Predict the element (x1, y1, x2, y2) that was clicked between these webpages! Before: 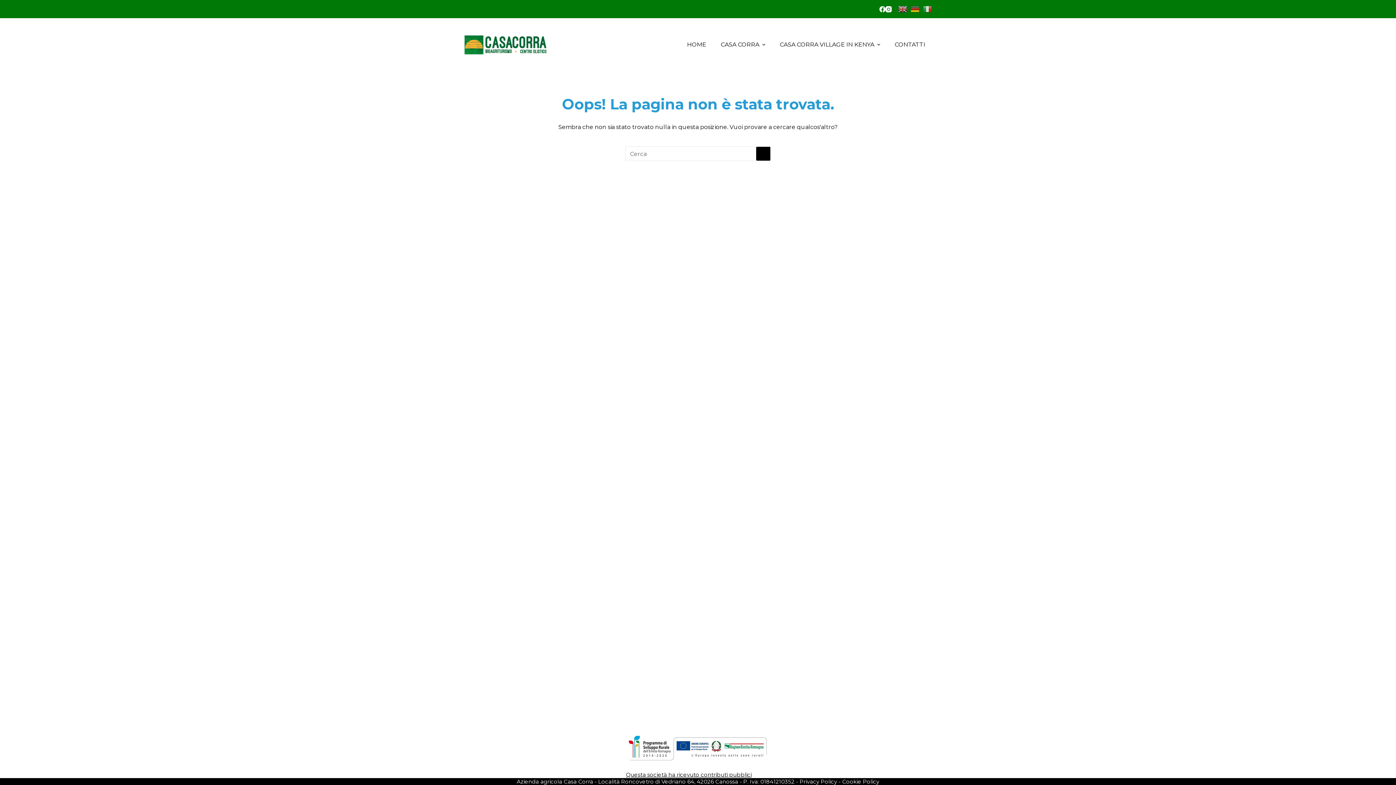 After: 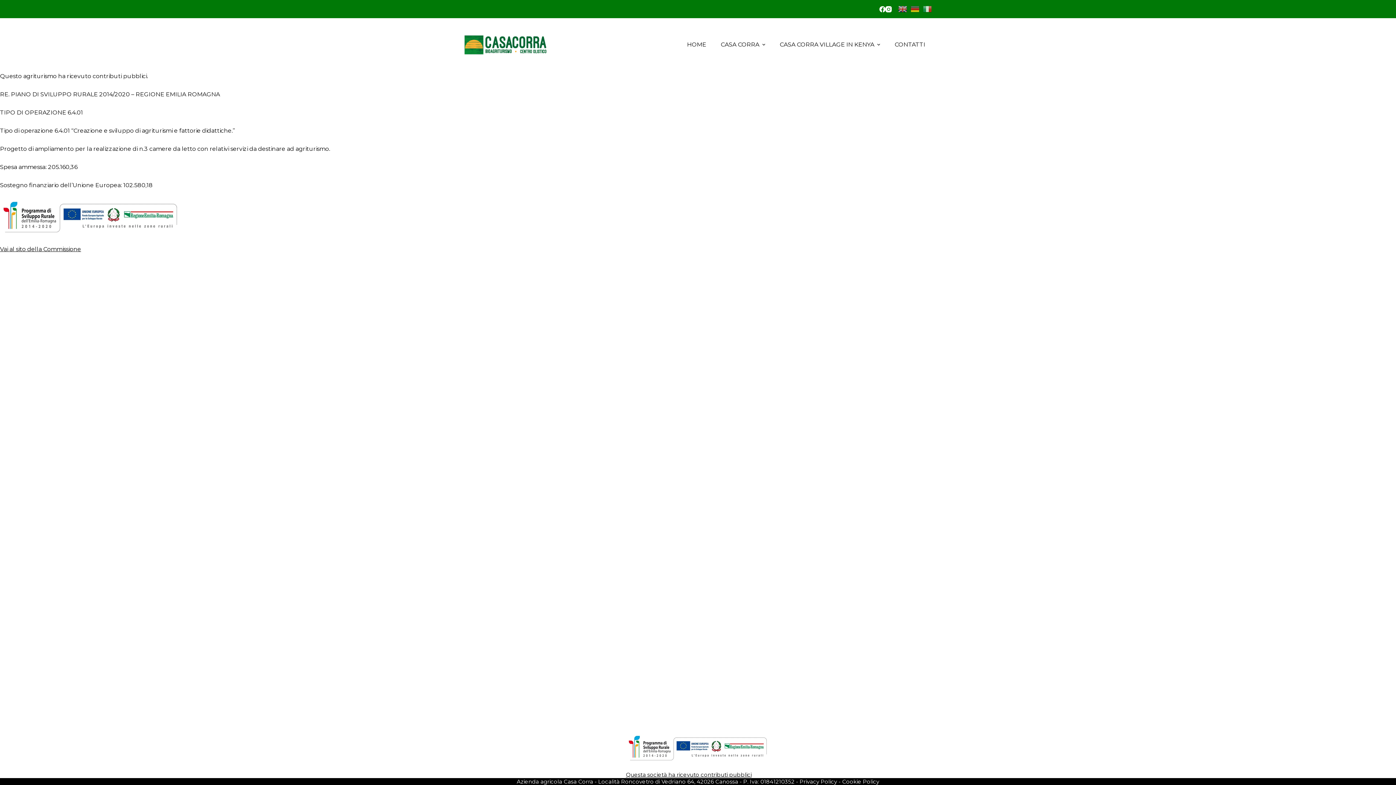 Action: bbox: (626, 771, 751, 778) label: Questa società ha ricevuto contributi pubblici